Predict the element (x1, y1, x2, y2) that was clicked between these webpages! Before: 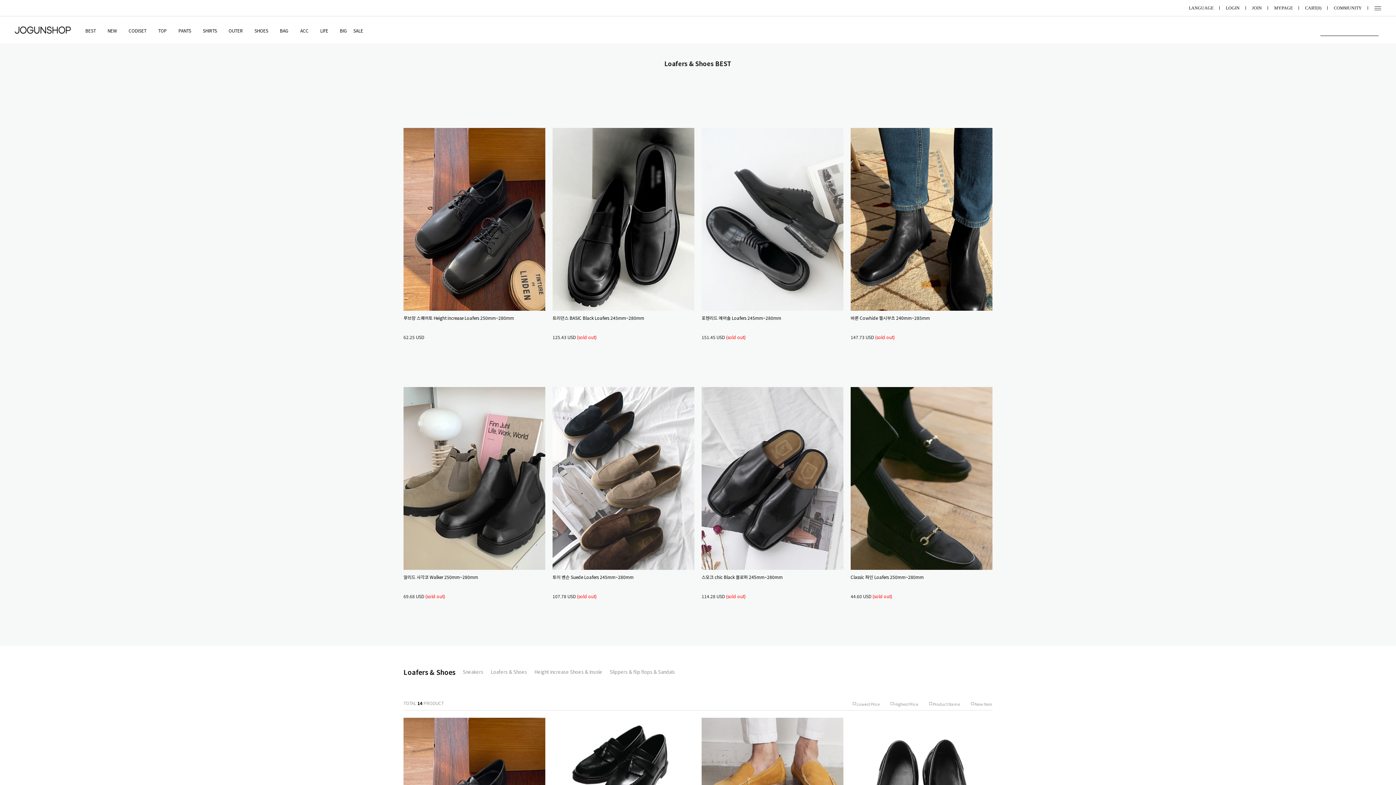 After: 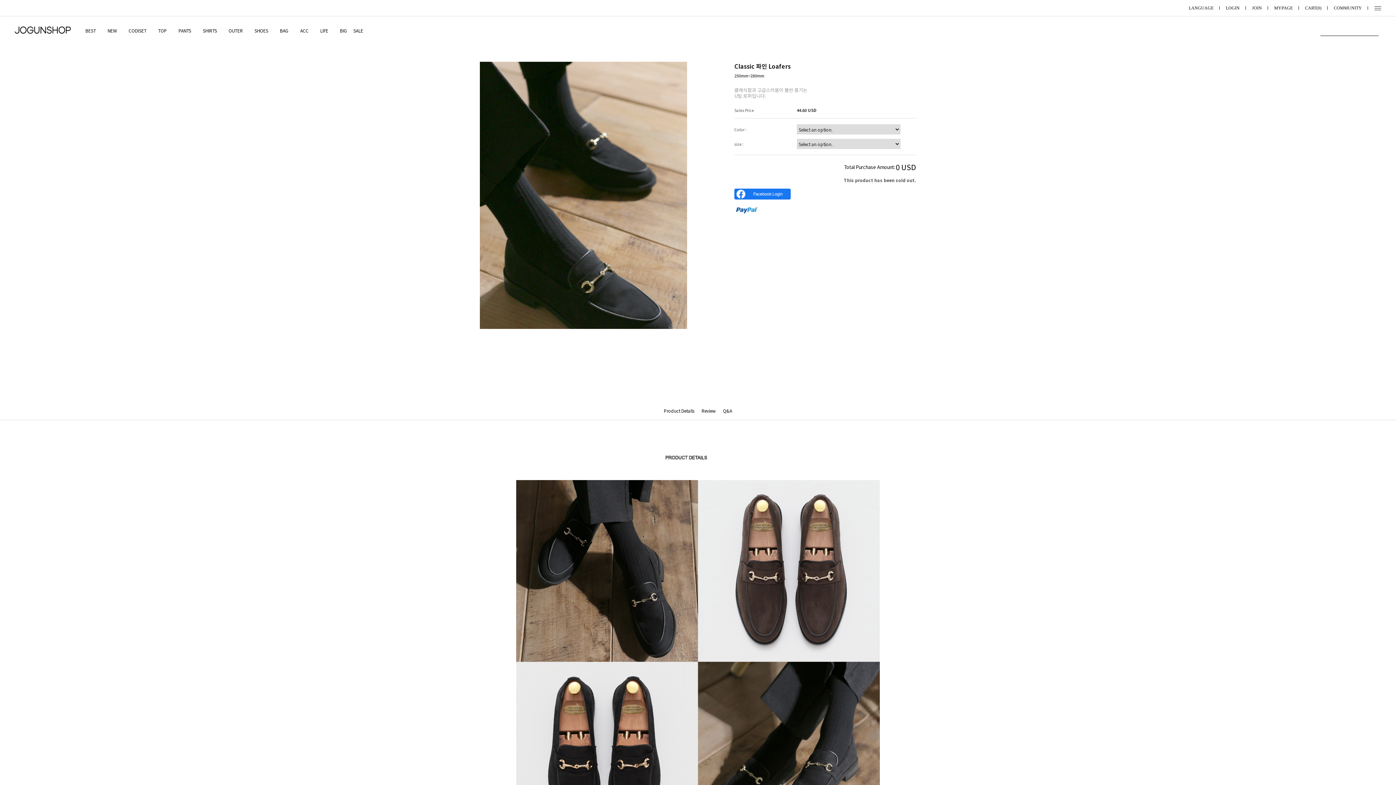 Action: bbox: (850, 387, 992, 570)